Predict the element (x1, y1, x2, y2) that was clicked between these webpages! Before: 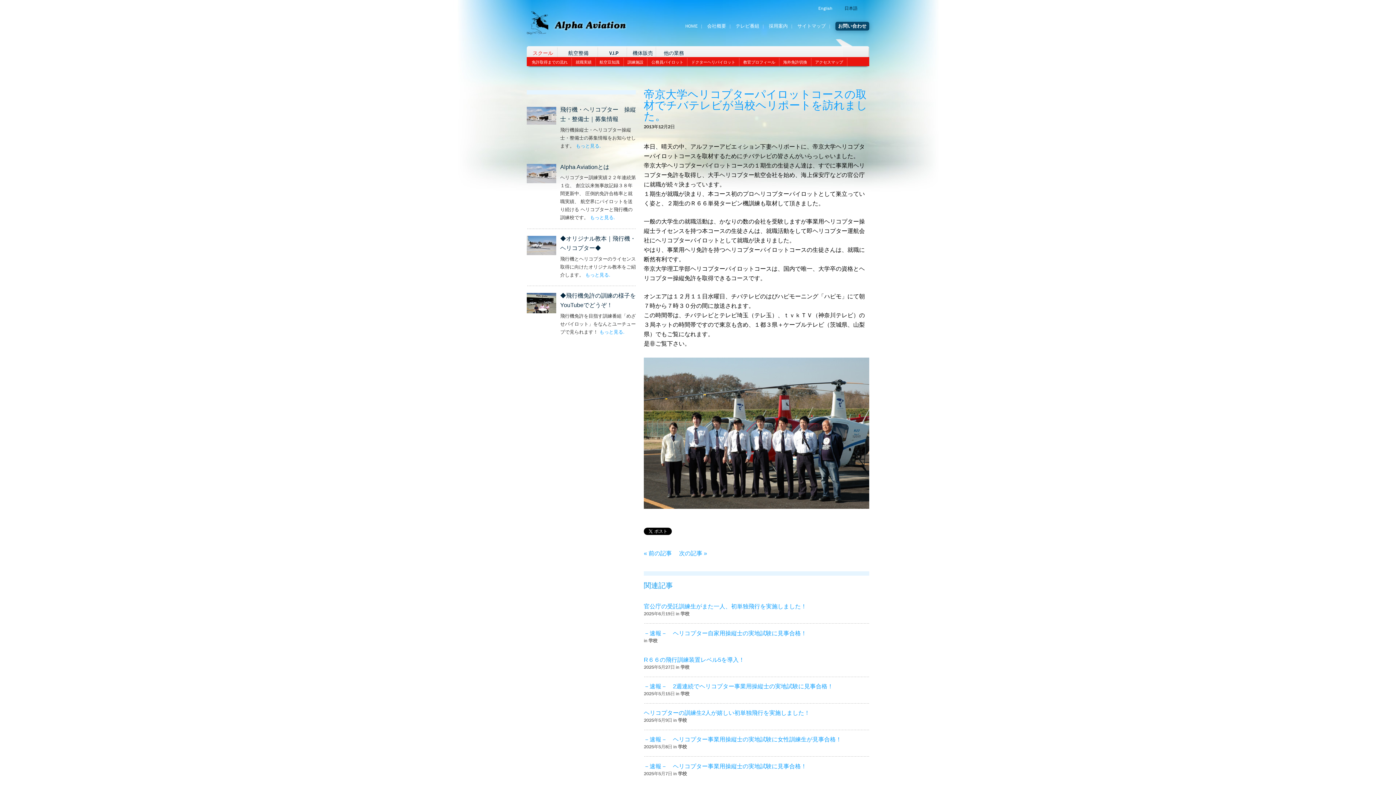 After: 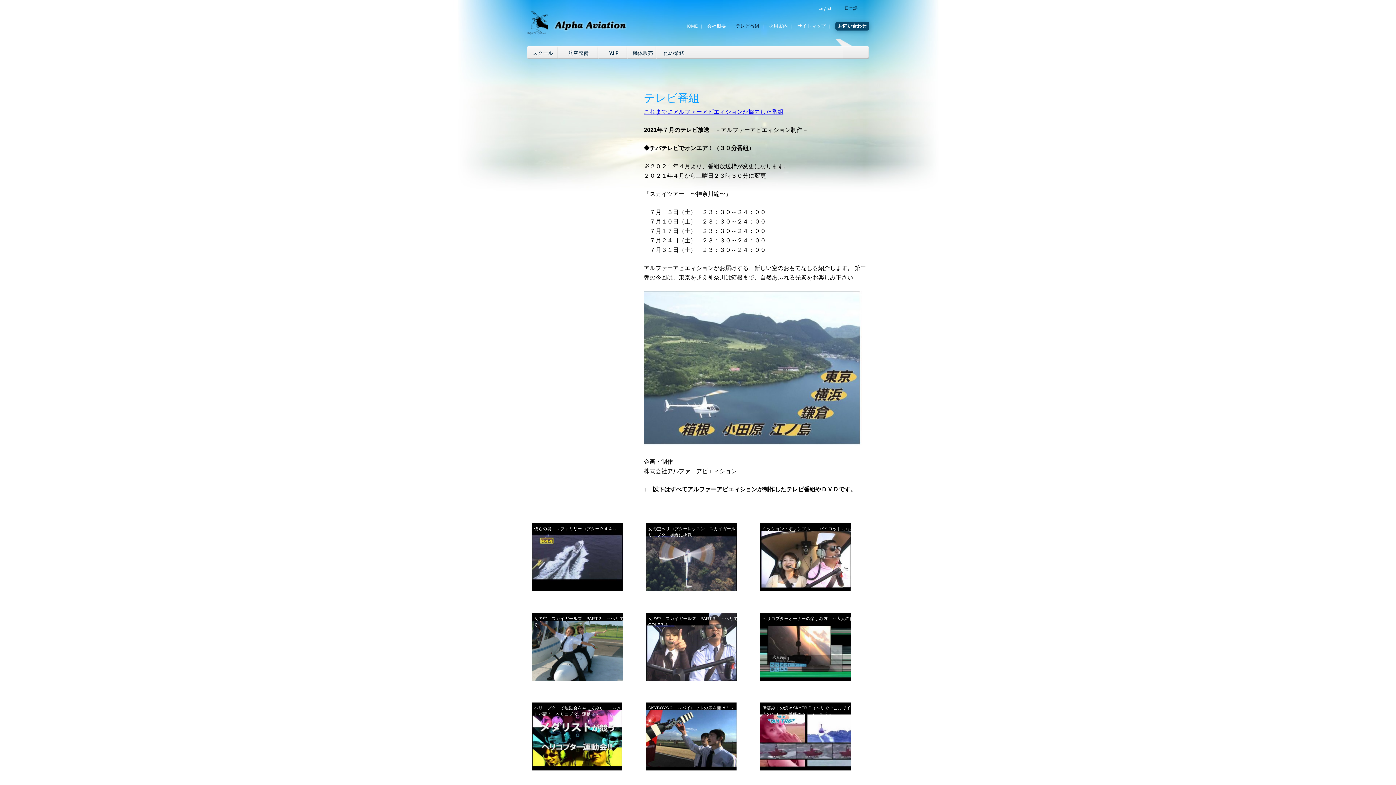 Action: bbox: (735, 23, 767, 28) label: テレビ番組